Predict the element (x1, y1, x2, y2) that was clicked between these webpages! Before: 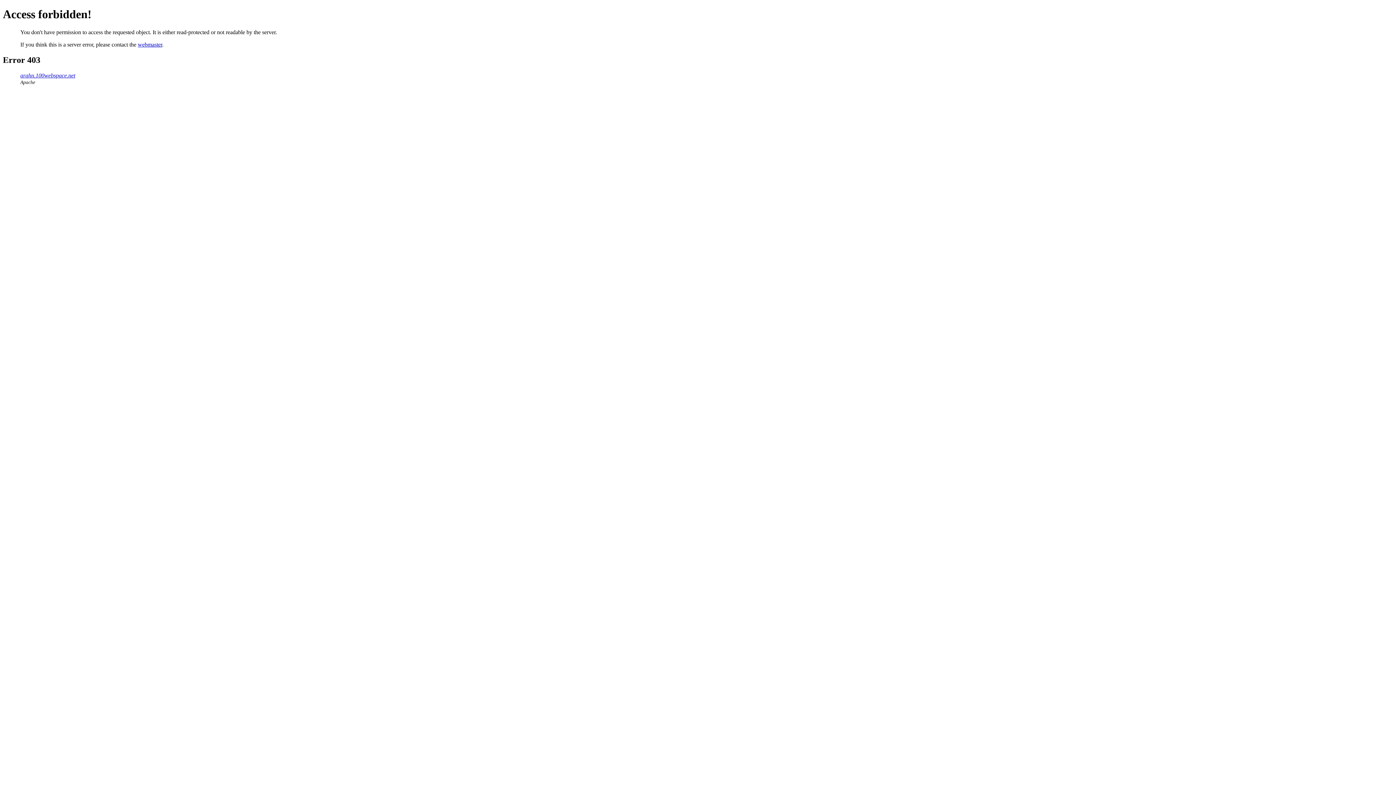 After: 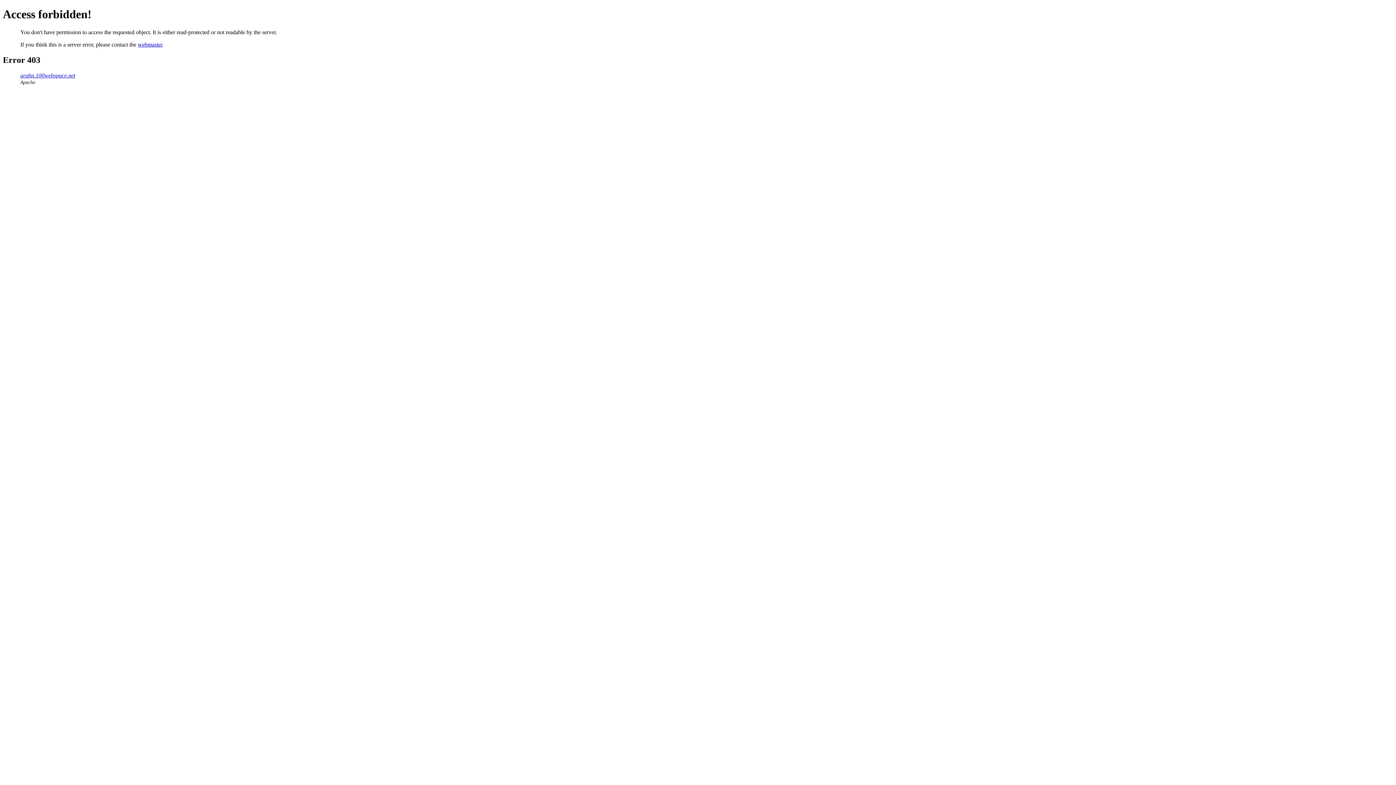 Action: label: webmaster bbox: (137, 41, 162, 47)